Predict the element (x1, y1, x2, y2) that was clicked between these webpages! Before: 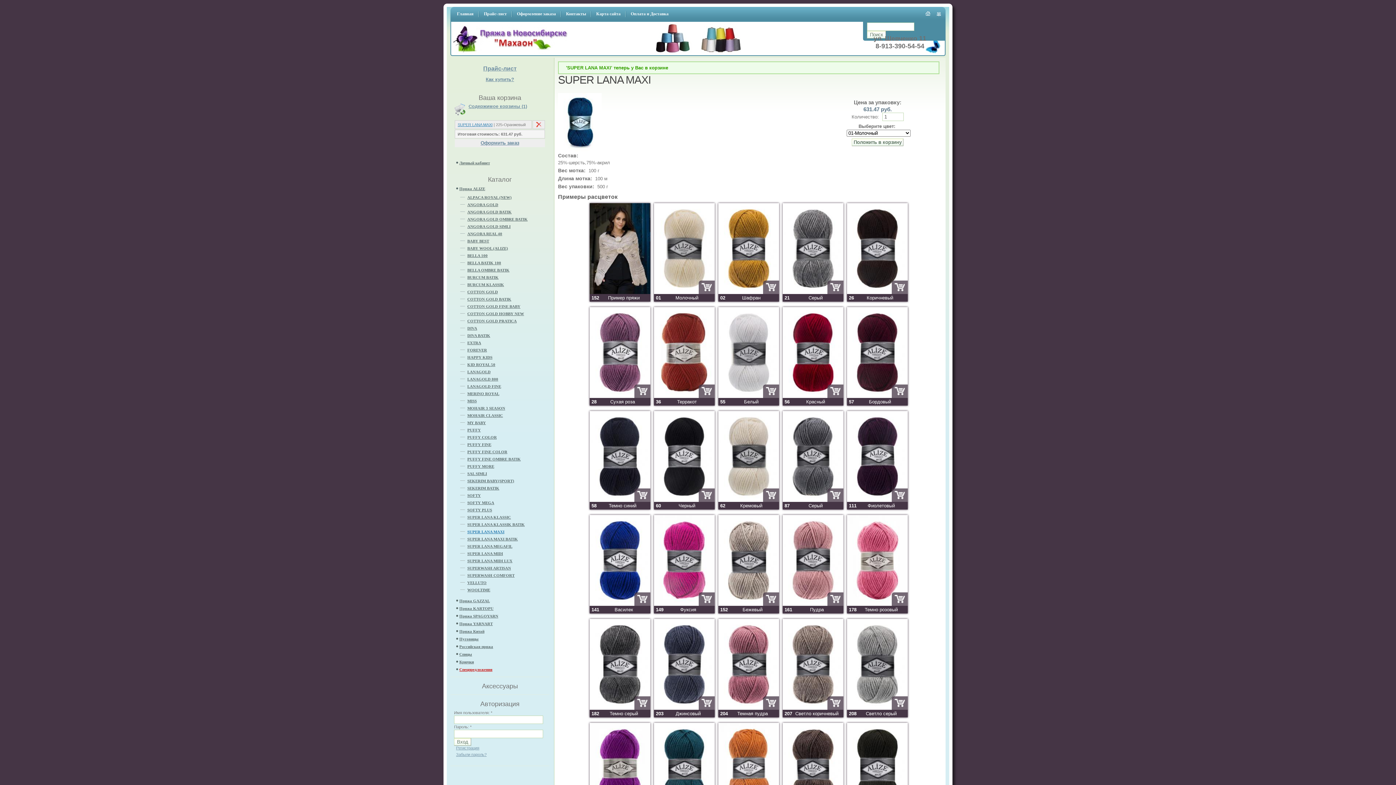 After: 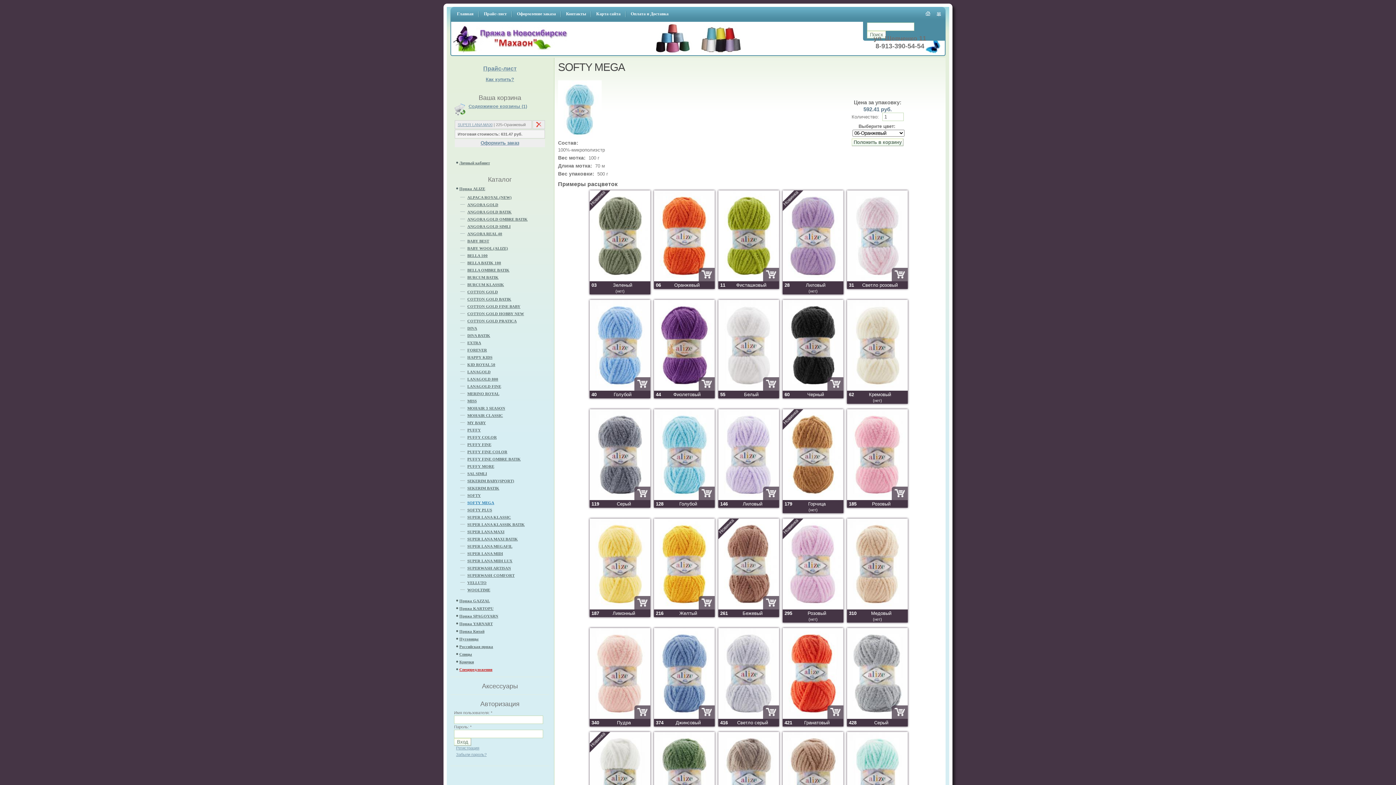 Action: bbox: (467, 500, 494, 505) label: SOFTY MEGA